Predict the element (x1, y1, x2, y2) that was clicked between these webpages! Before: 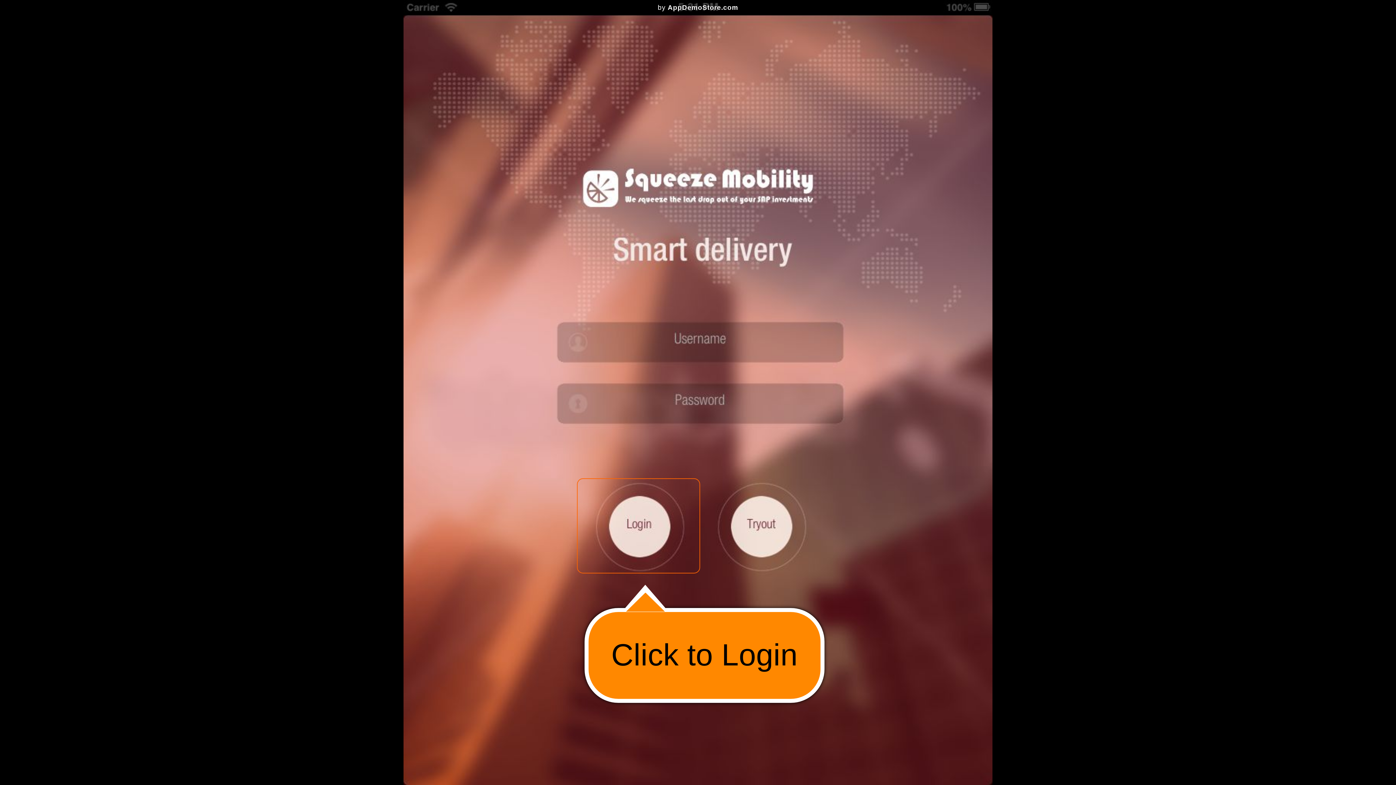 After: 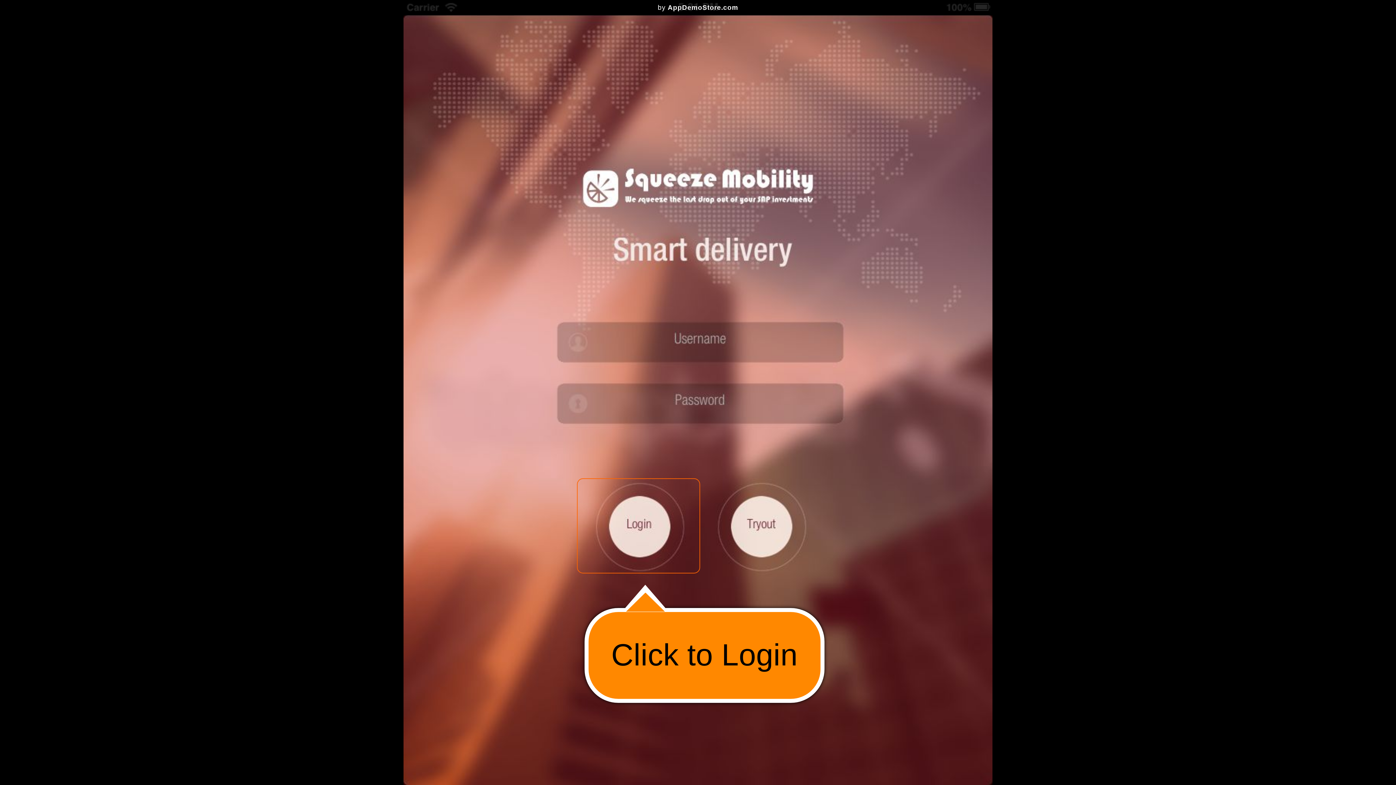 Action: bbox: (403, 0, 992, 15) label: by AppDemoStore.com